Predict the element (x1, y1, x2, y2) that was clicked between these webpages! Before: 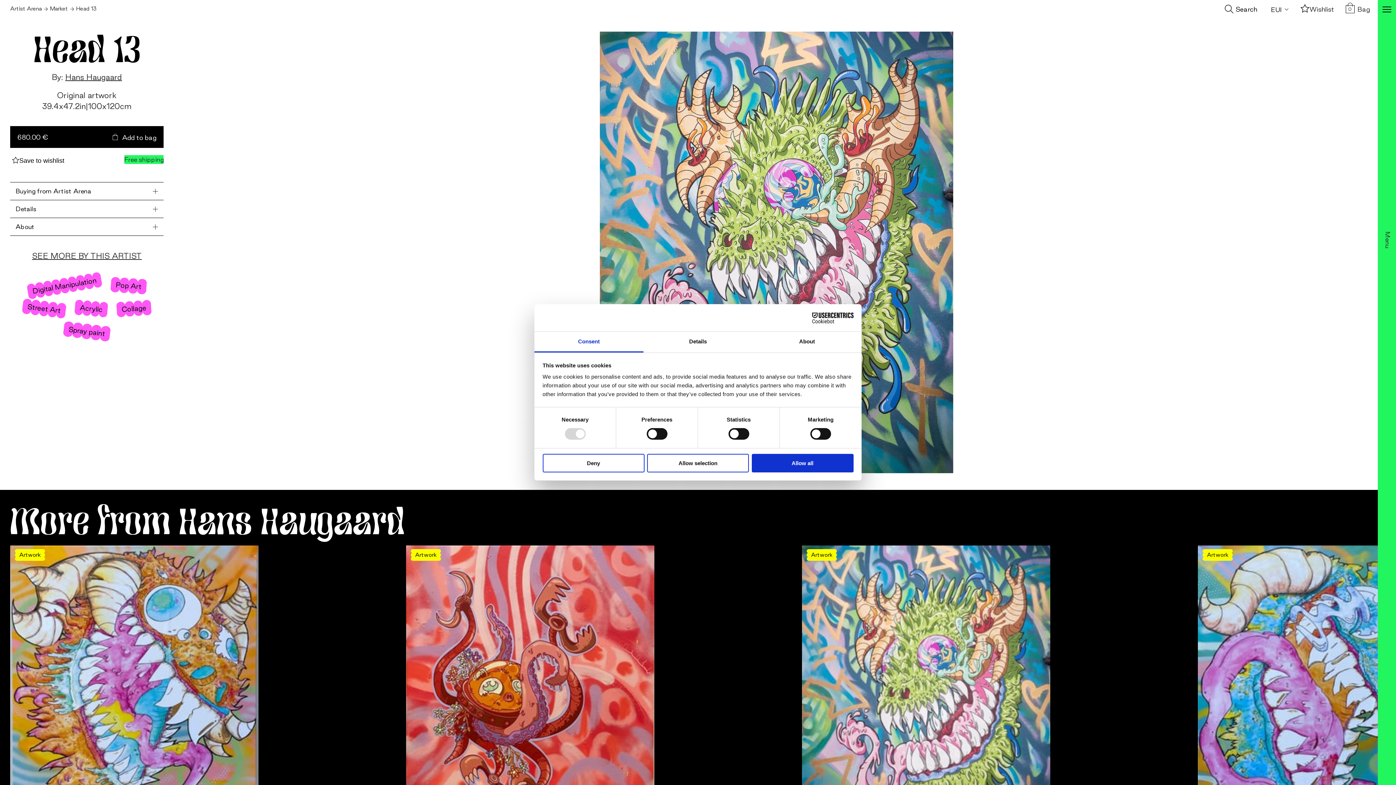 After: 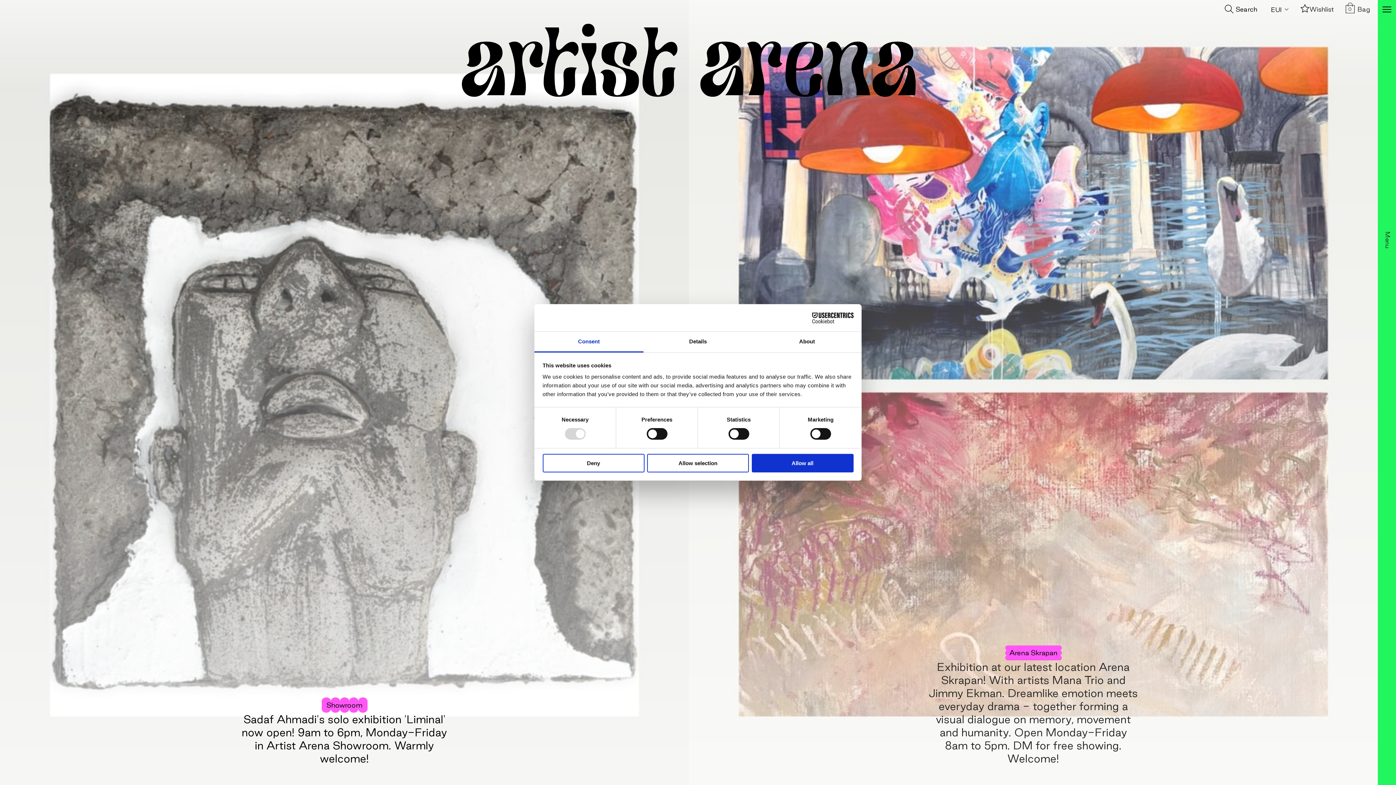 Action: label: Artist Arena bbox: (10, 5, 41, 11)